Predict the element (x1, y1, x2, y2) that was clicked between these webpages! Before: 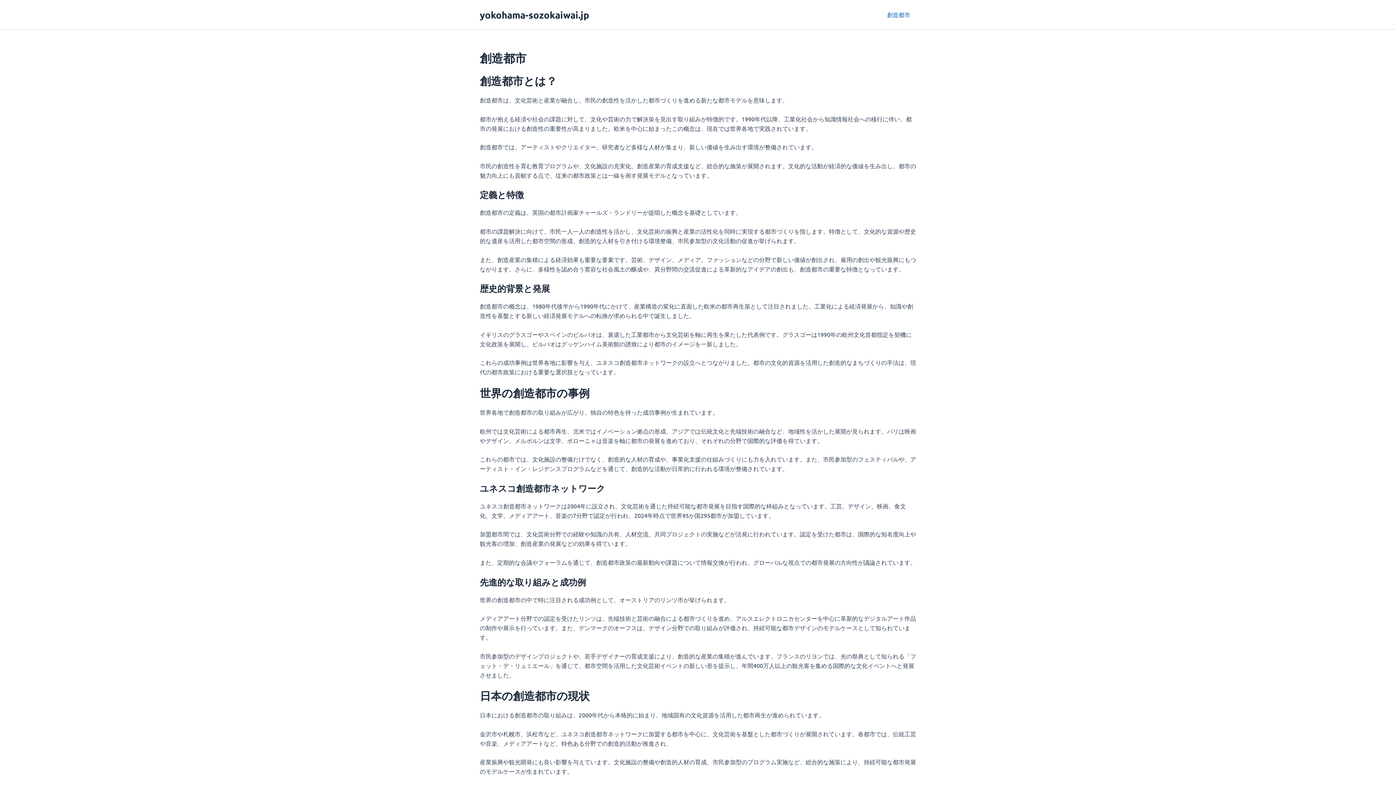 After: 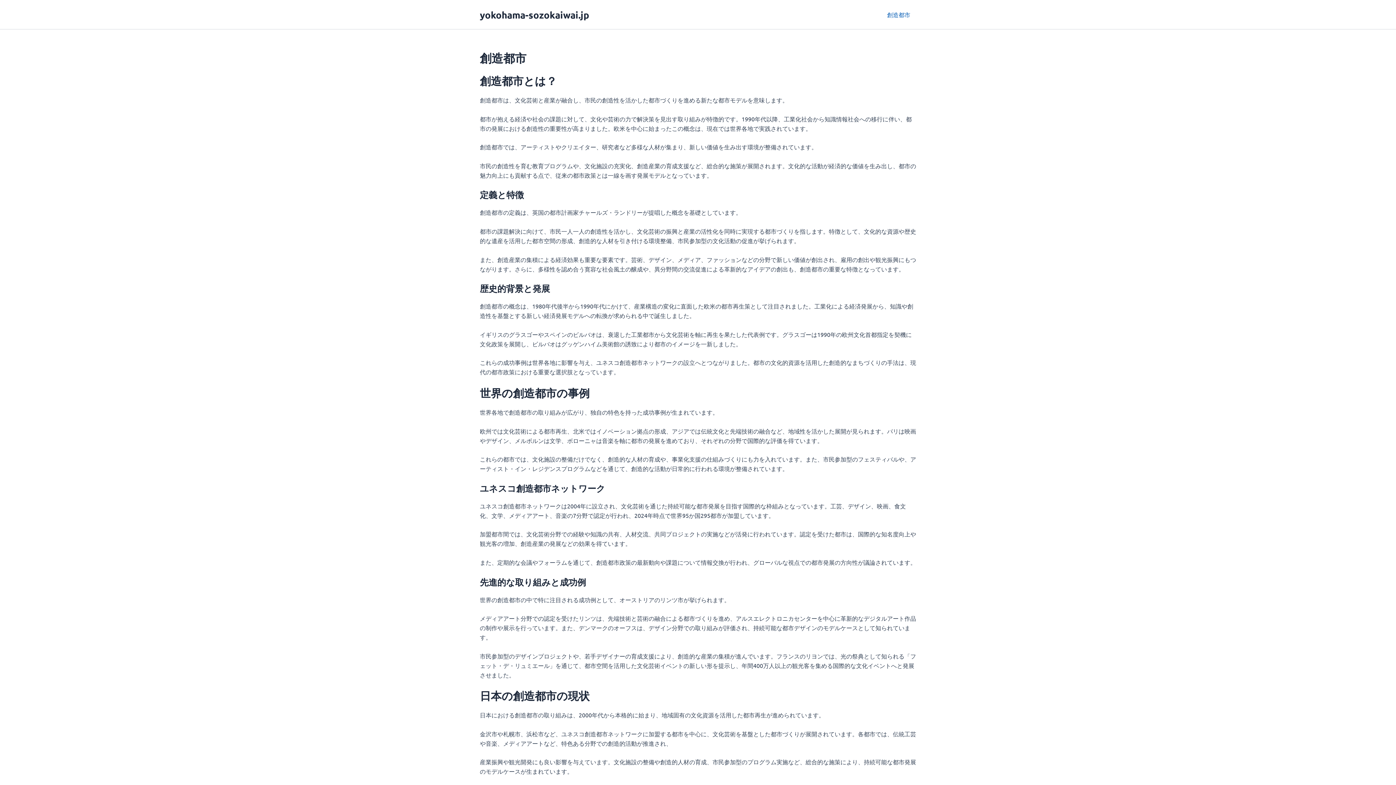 Action: label: yokohama-sozokaiwai.jp bbox: (480, 8, 589, 20)